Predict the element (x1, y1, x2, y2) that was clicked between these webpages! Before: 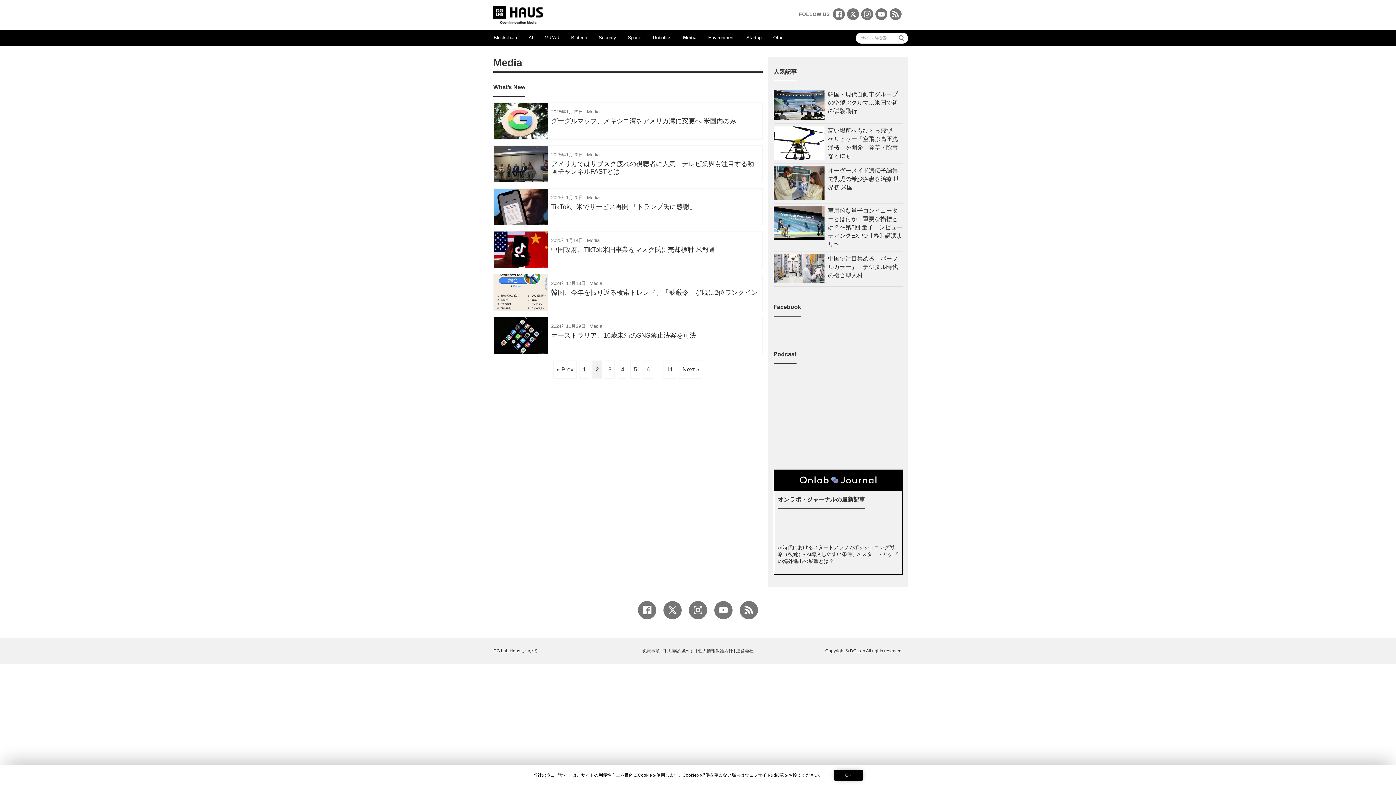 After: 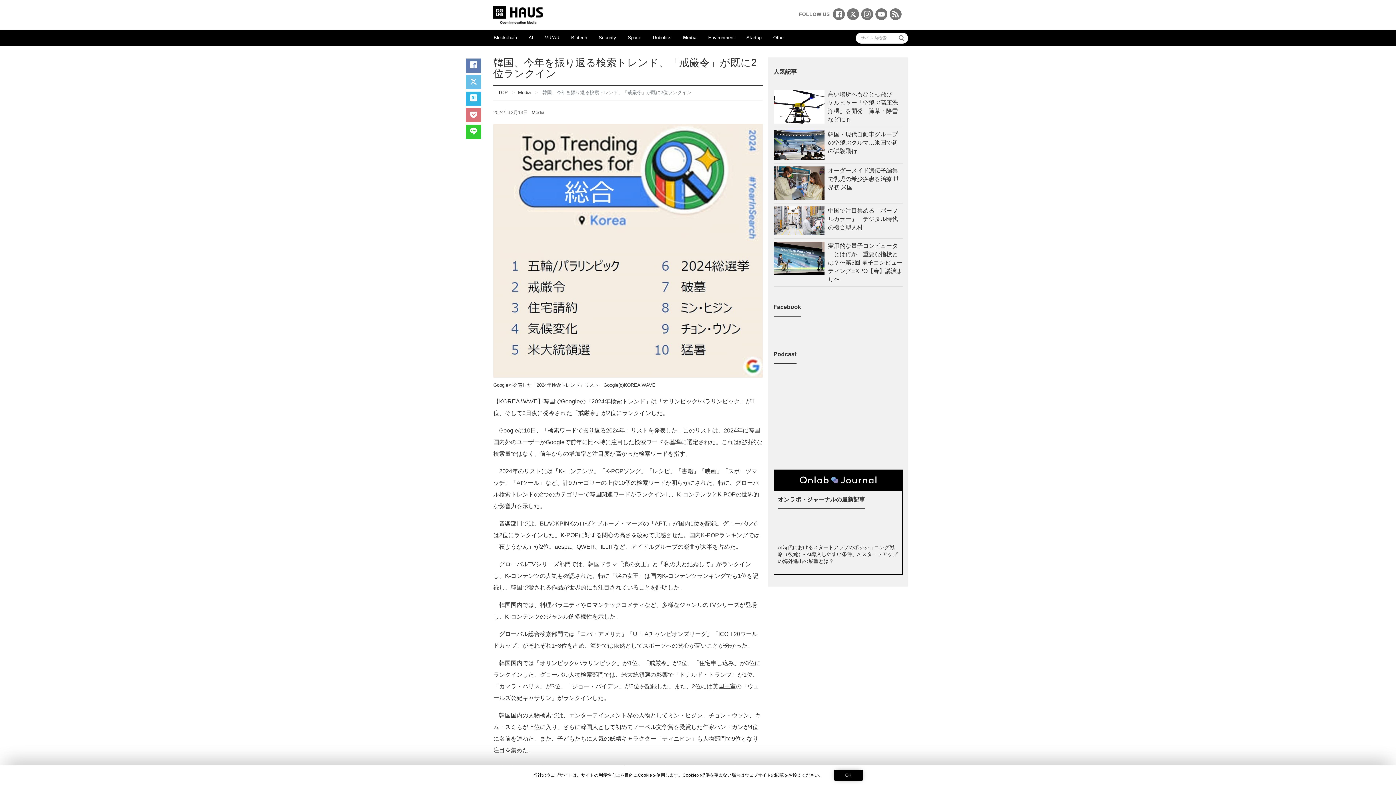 Action: label:  
	2024年12月13日 Media
韓国、今年を振り返る検索トレンド、「戒厳令」が既に2位ランクイン bbox: (493, 274, 762, 311)